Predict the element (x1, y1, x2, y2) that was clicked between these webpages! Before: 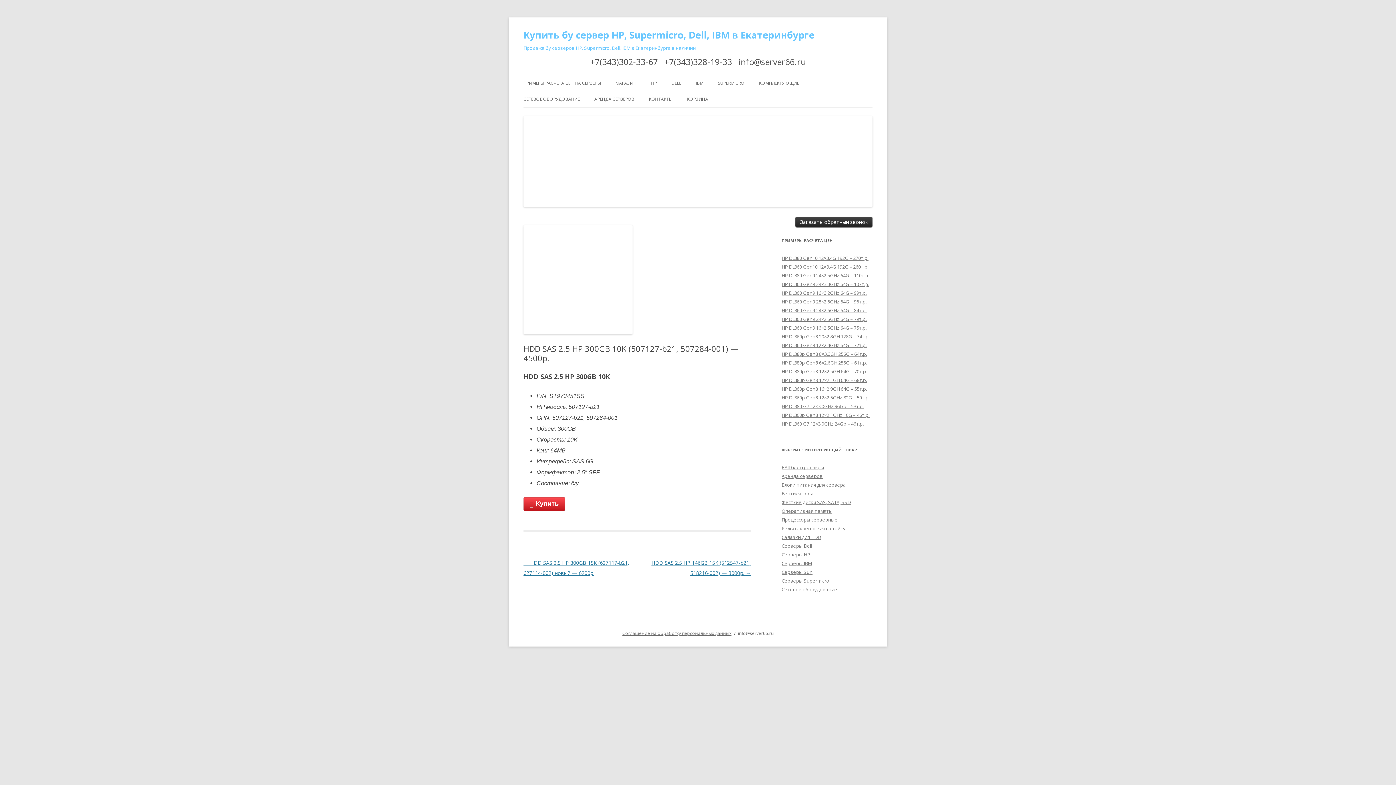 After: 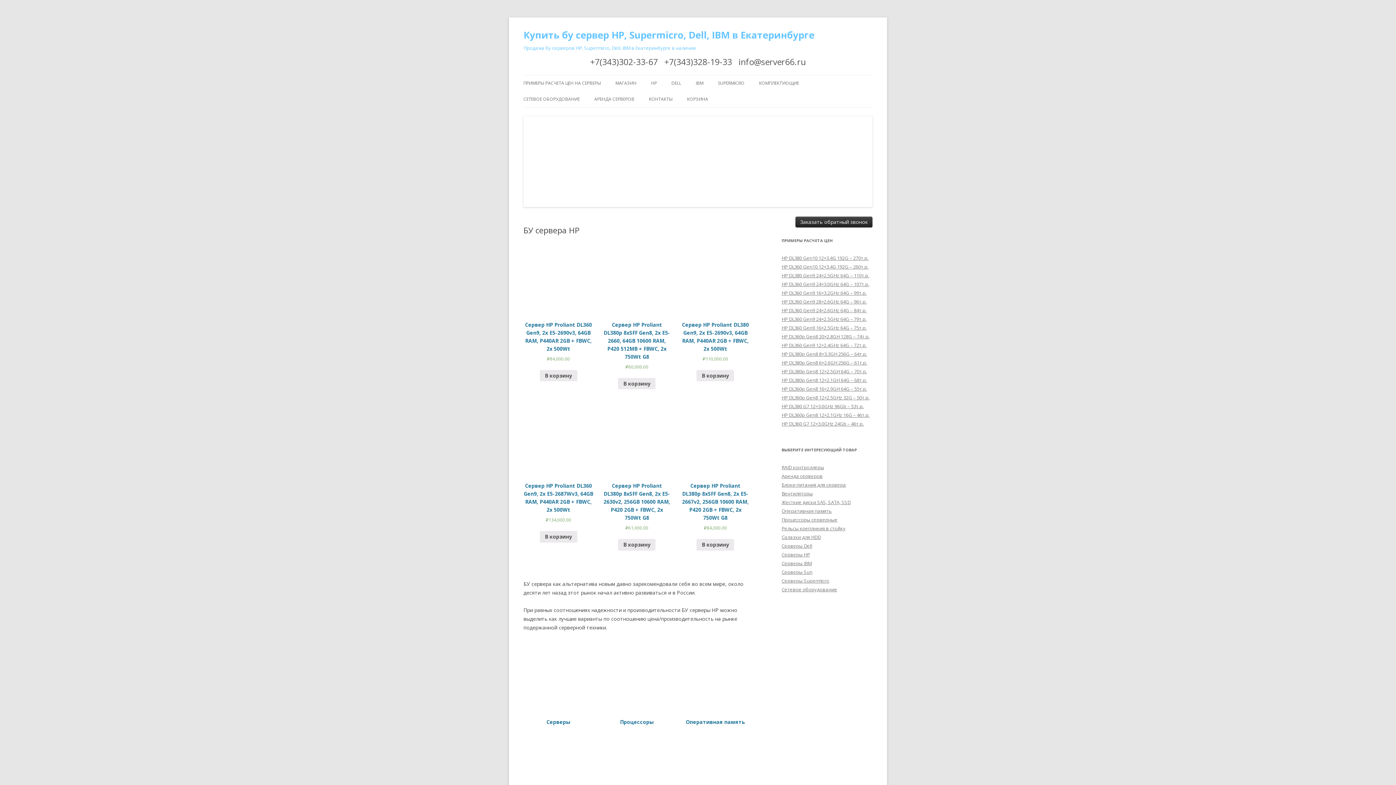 Action: label: Купить бу сервер HP, Supermicro, Dell, IBM в Екатеринбурге bbox: (523, 26, 814, 43)